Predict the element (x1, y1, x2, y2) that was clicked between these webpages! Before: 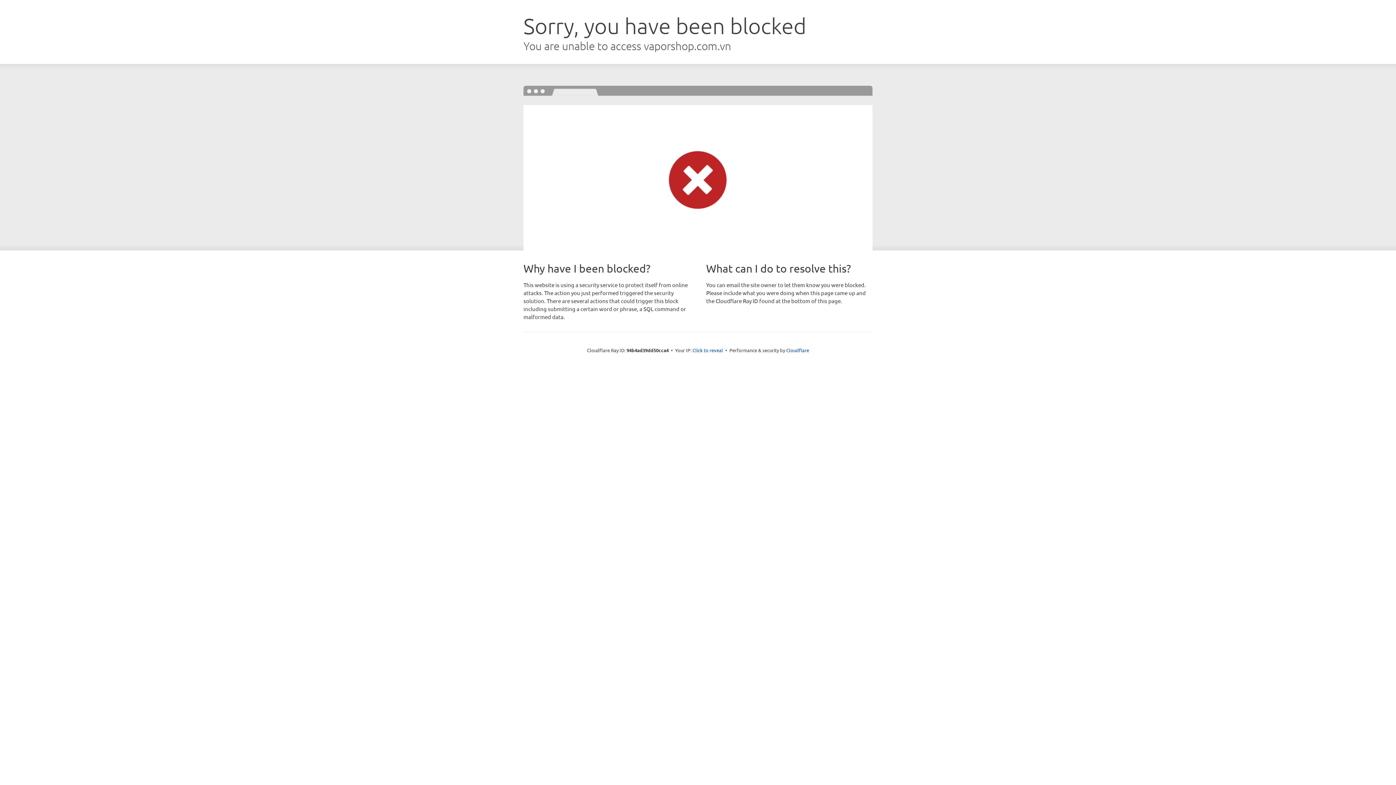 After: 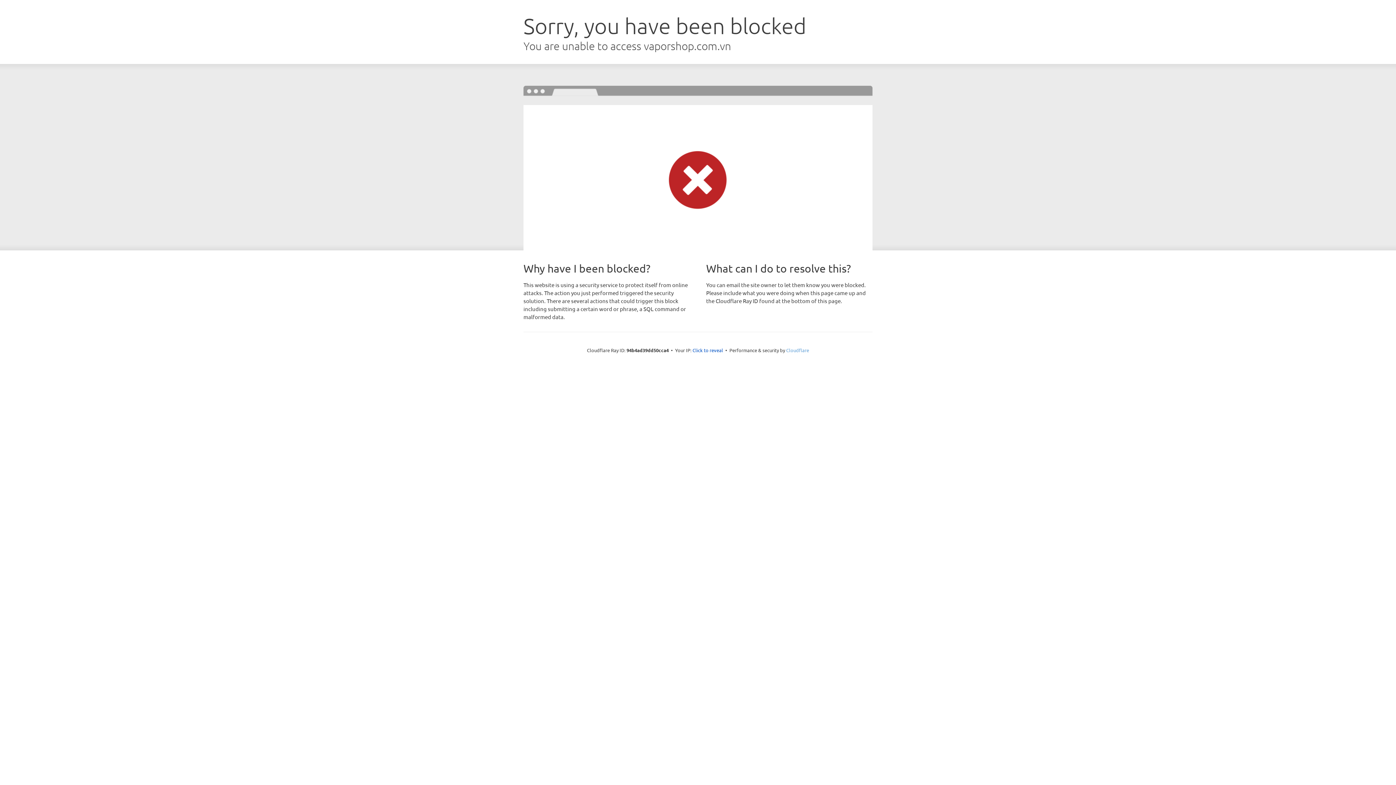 Action: bbox: (786, 347, 809, 353) label: Cloudflare